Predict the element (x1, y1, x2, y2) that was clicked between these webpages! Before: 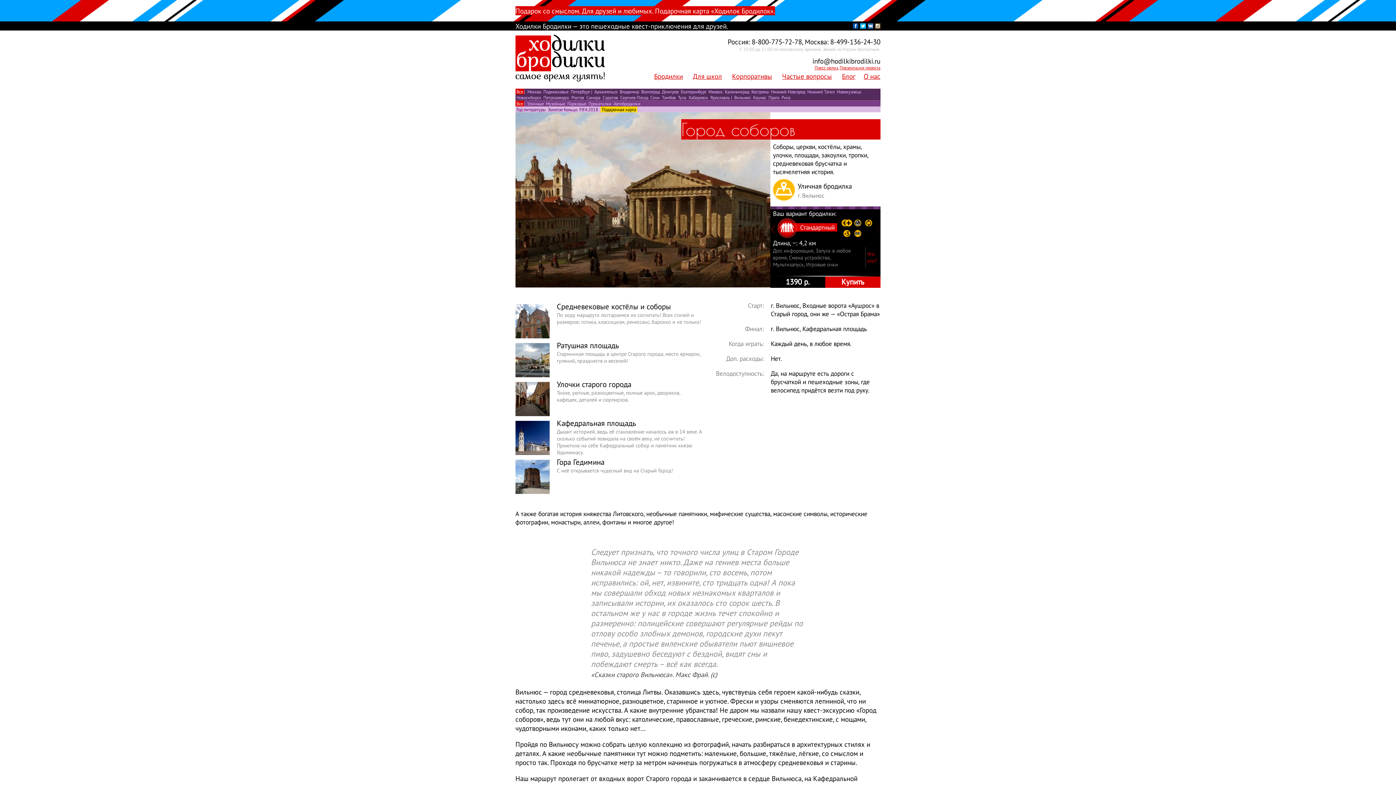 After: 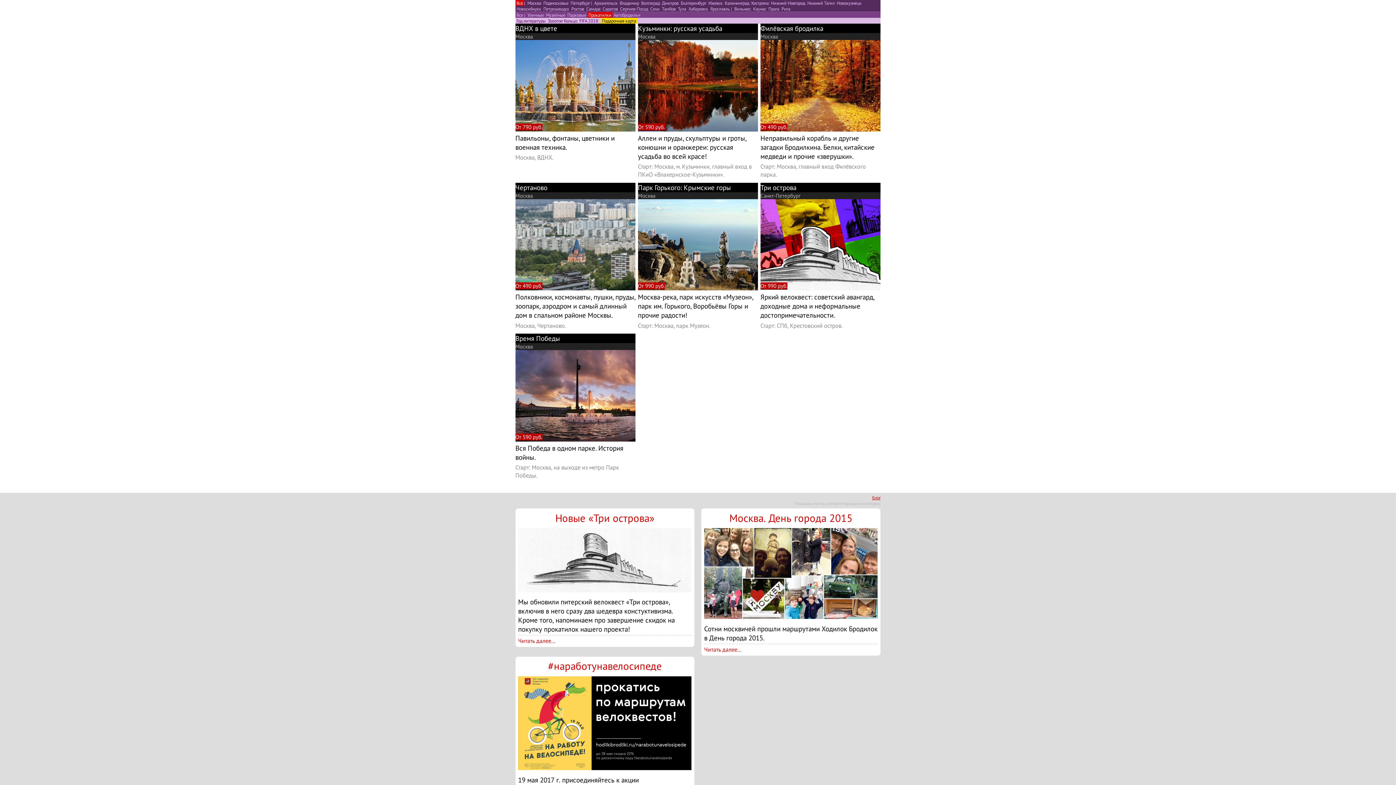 Action: bbox: (587, 100, 612, 106) label:  Прокатилки 